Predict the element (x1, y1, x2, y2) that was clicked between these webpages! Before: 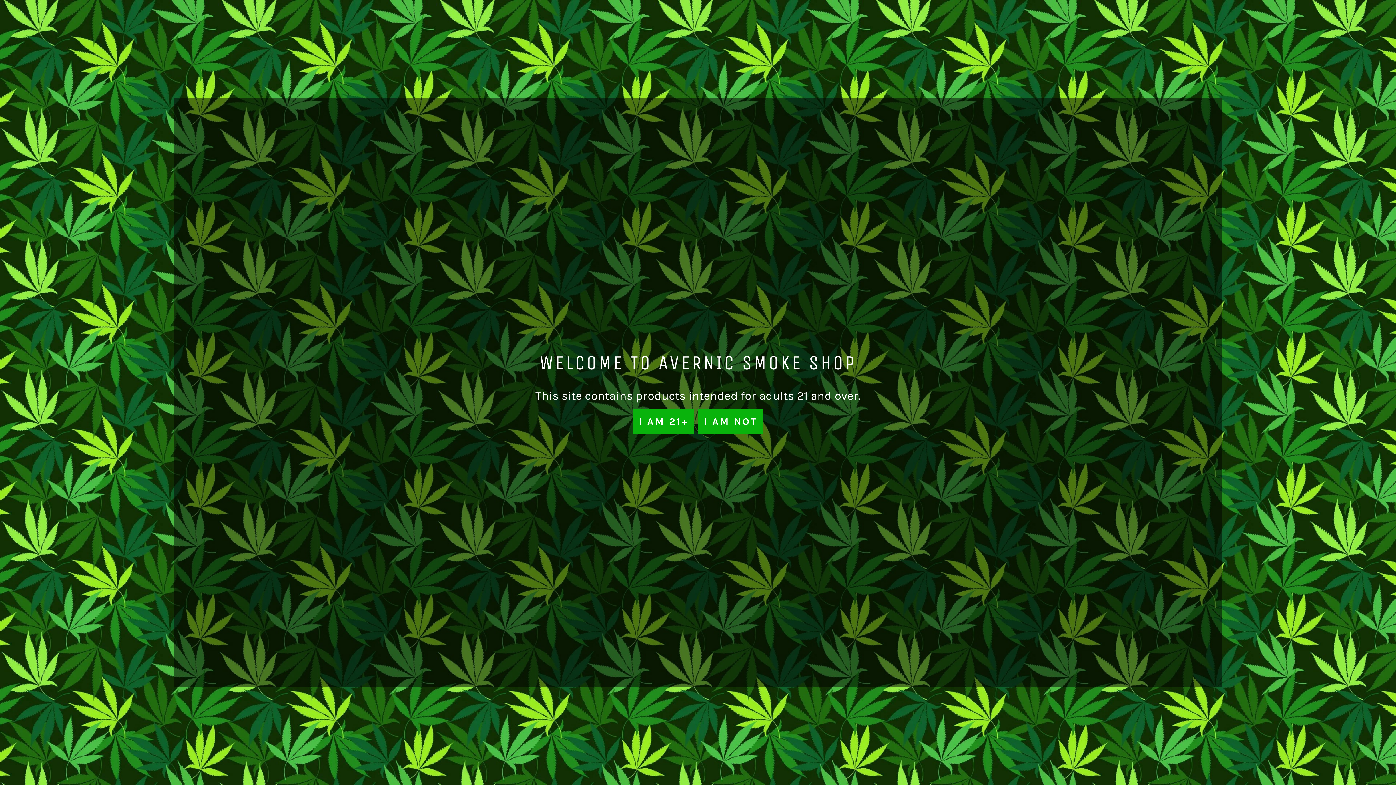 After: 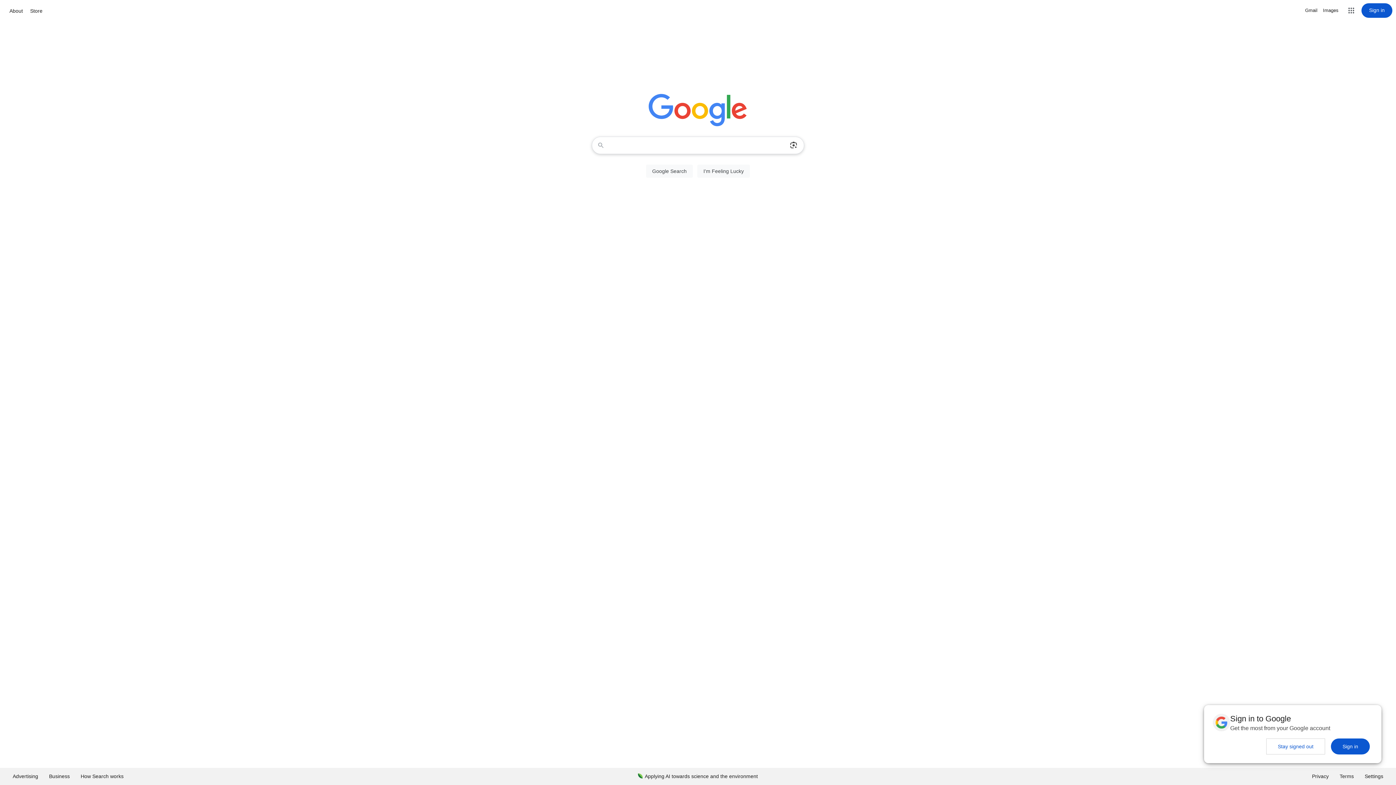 Action: bbox: (698, 409, 763, 434) label: I AM NOT